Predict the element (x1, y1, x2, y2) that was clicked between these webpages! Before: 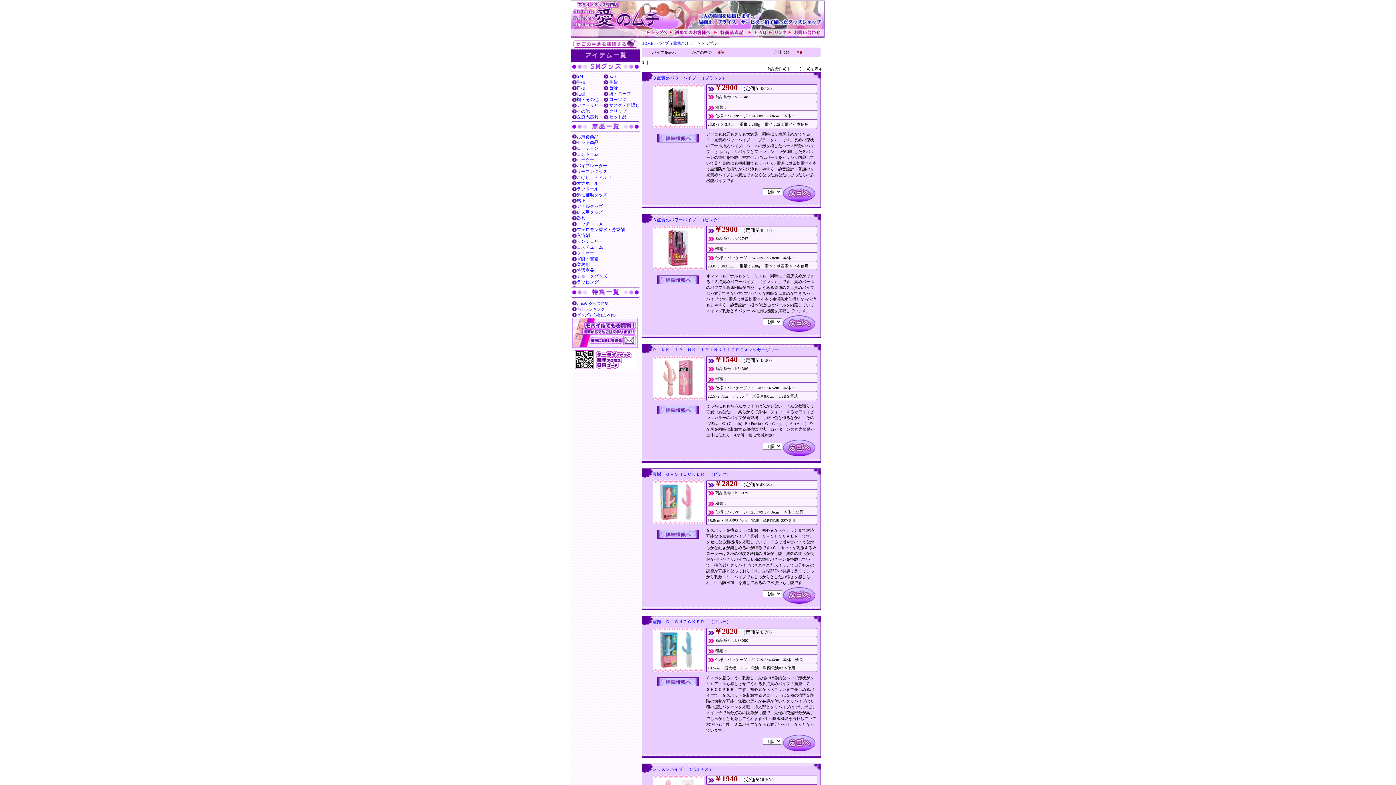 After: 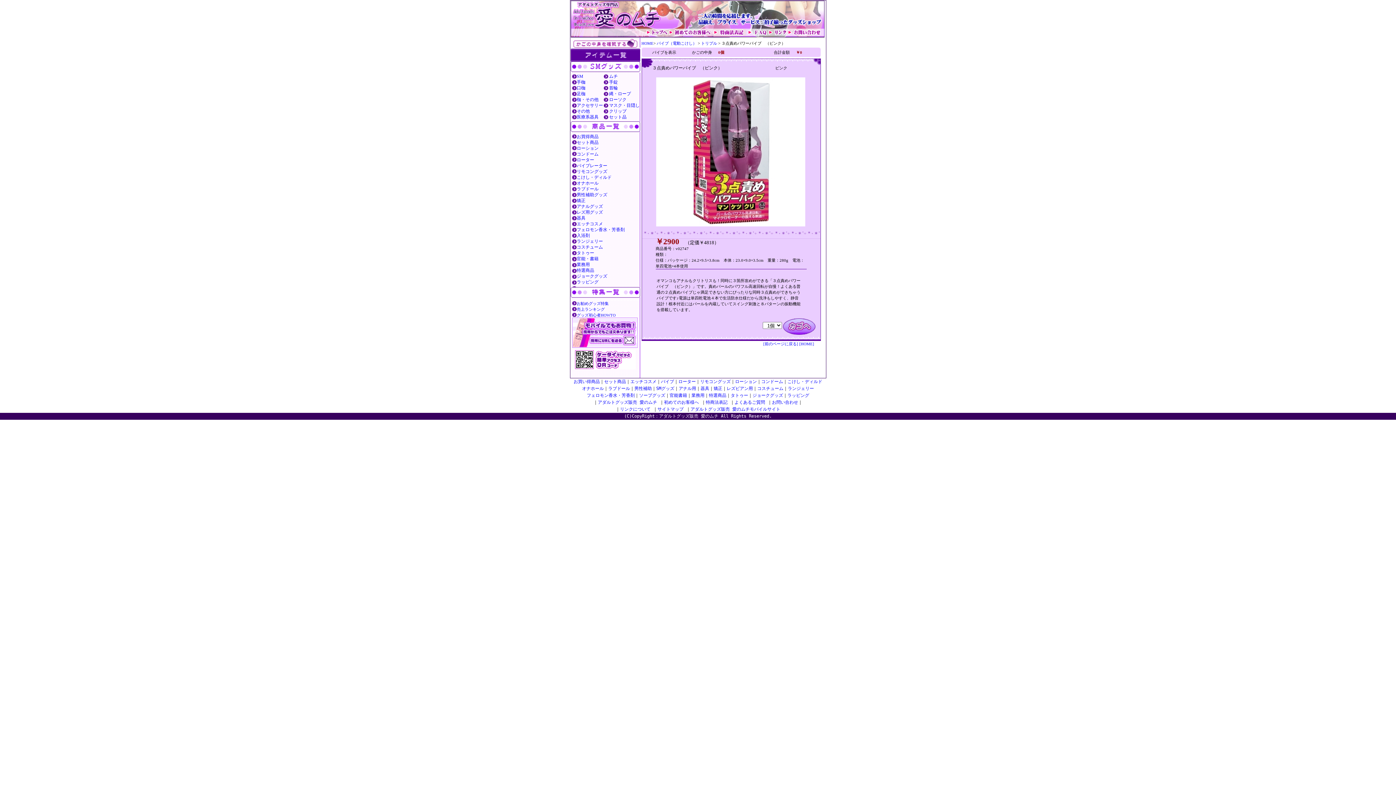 Action: bbox: (659, 262, 696, 266)